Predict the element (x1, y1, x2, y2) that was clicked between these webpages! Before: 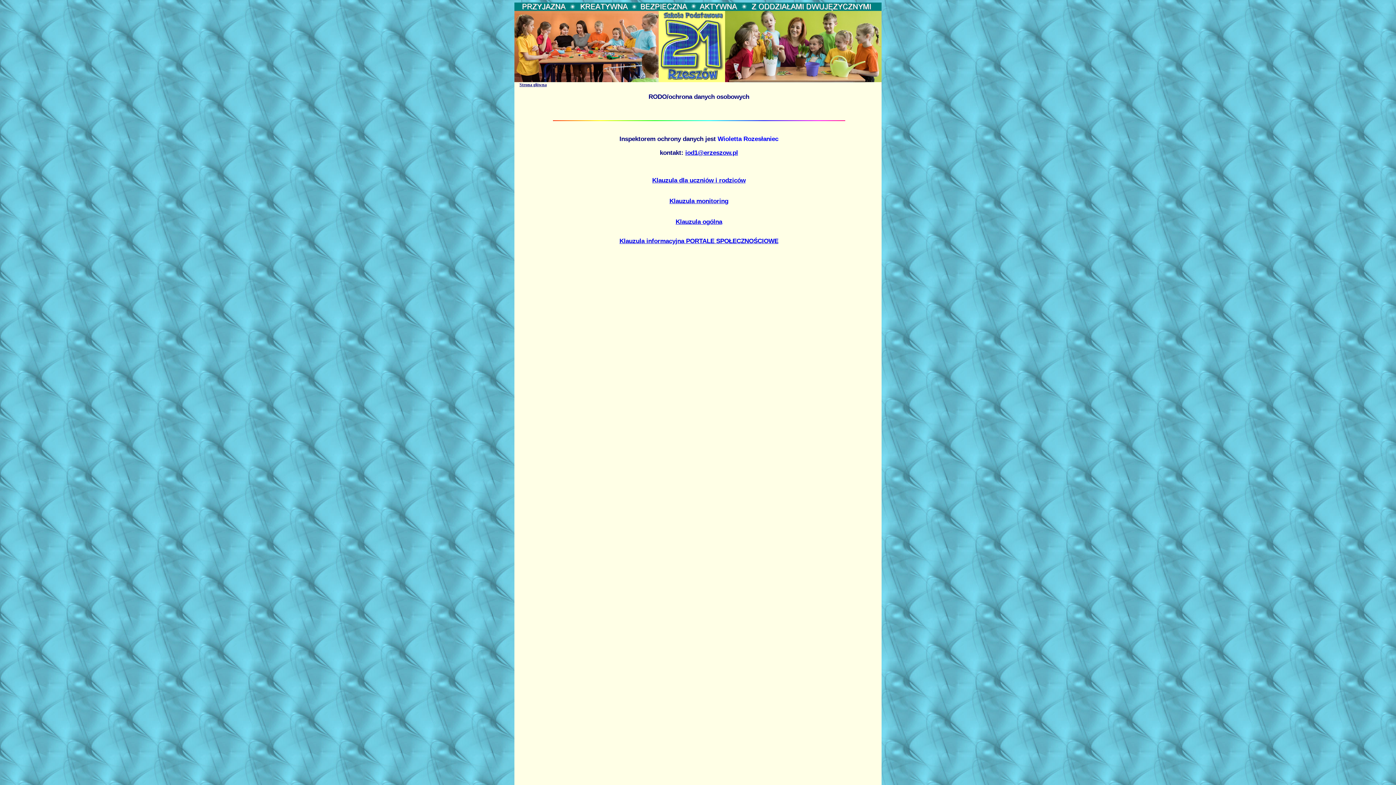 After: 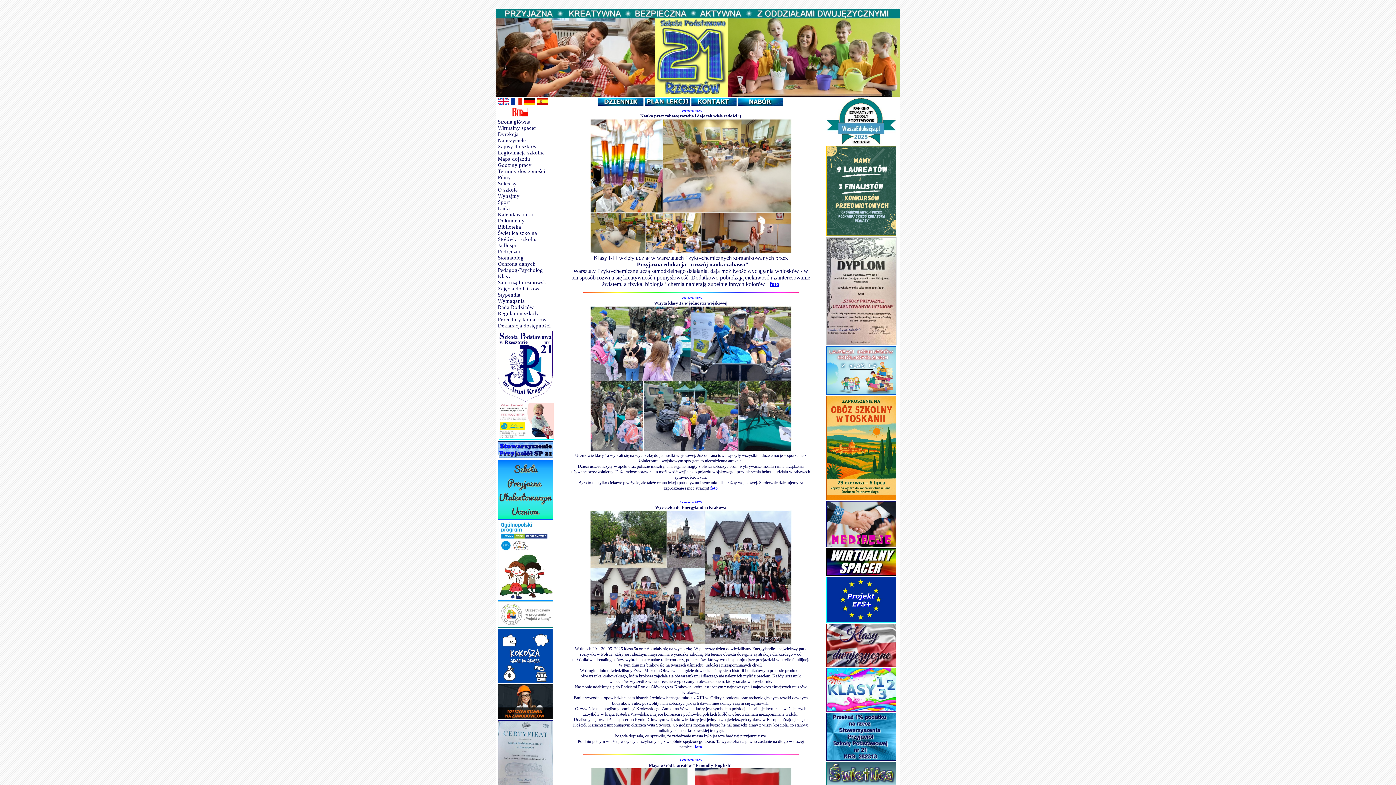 Action: bbox: (519, 81, 546, 87) label: Strona główna